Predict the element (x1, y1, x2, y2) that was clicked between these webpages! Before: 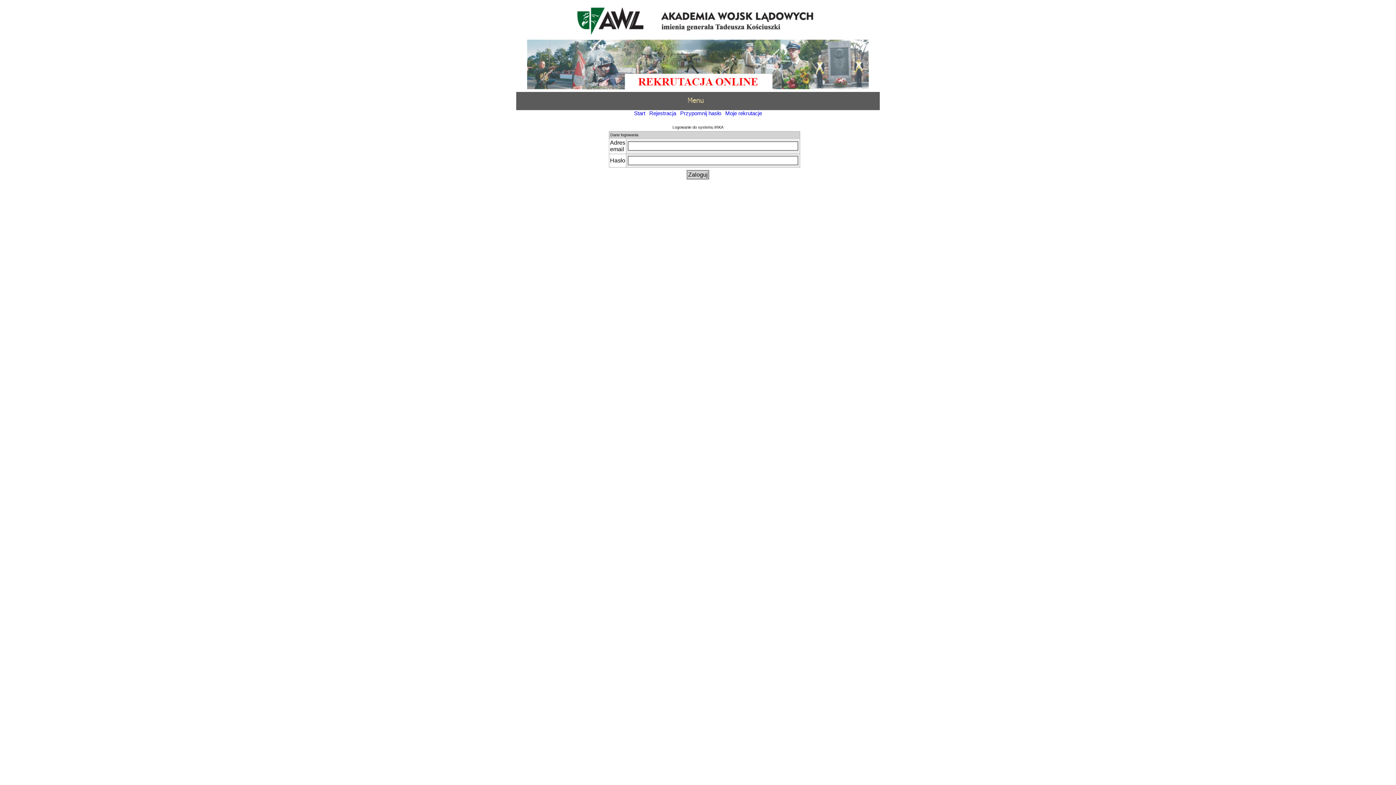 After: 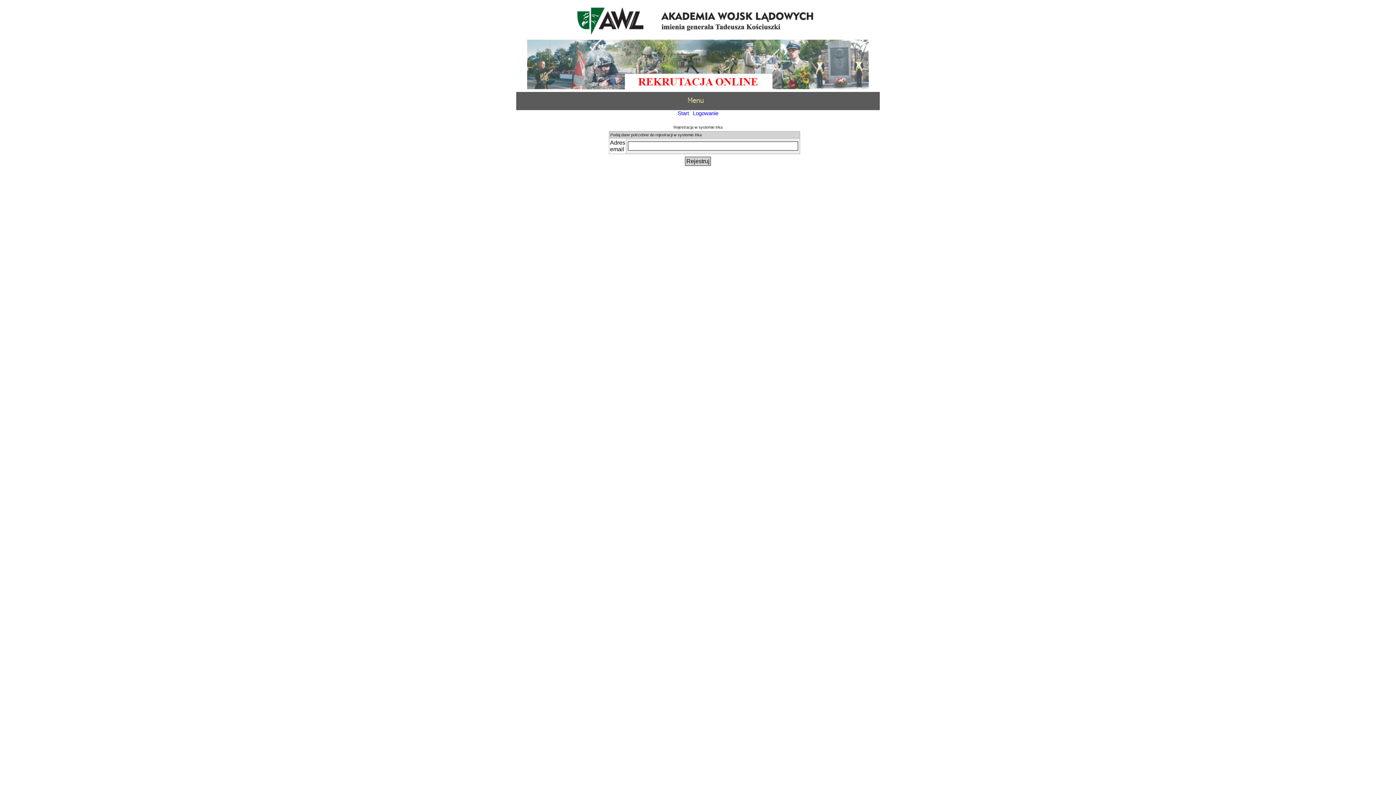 Action: bbox: (648, 108, 677, 117) label: Rejestracja